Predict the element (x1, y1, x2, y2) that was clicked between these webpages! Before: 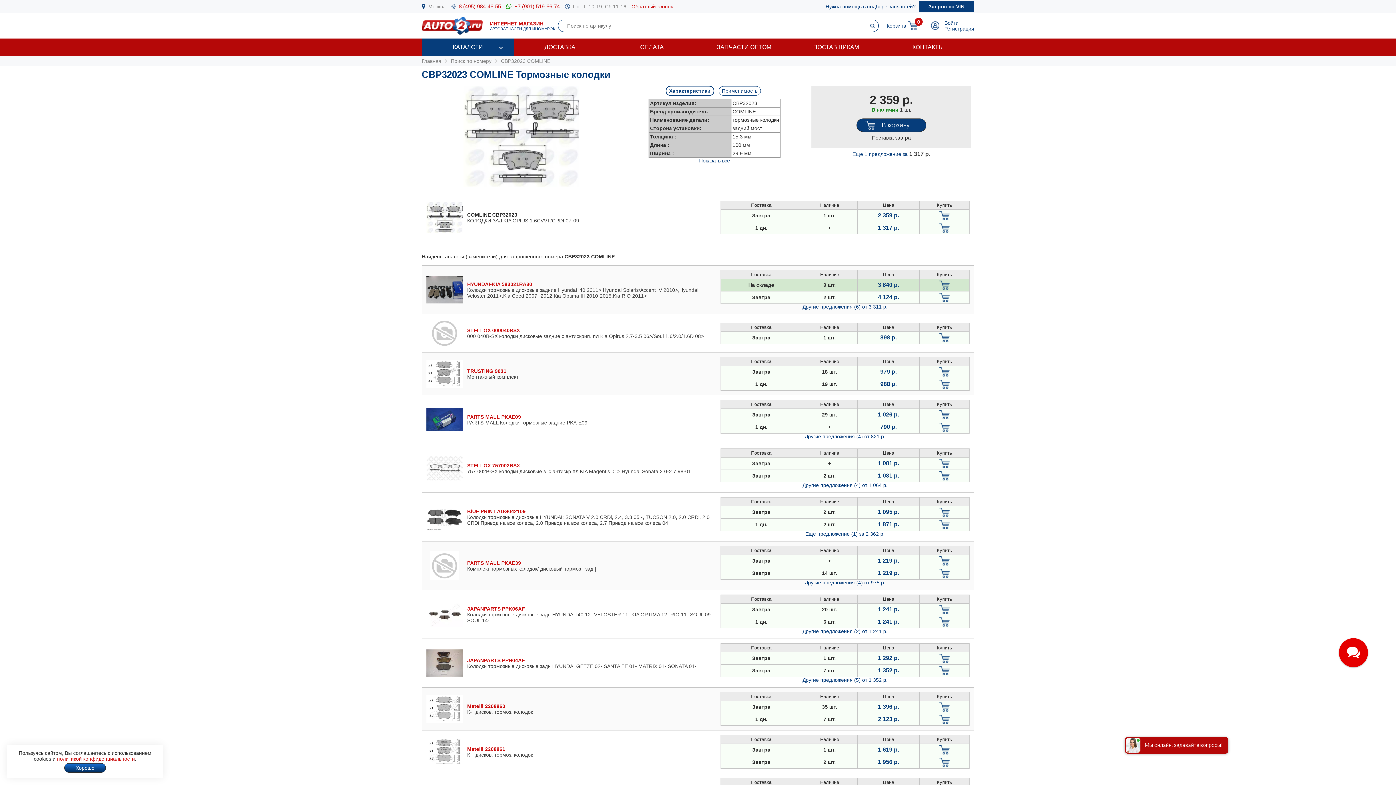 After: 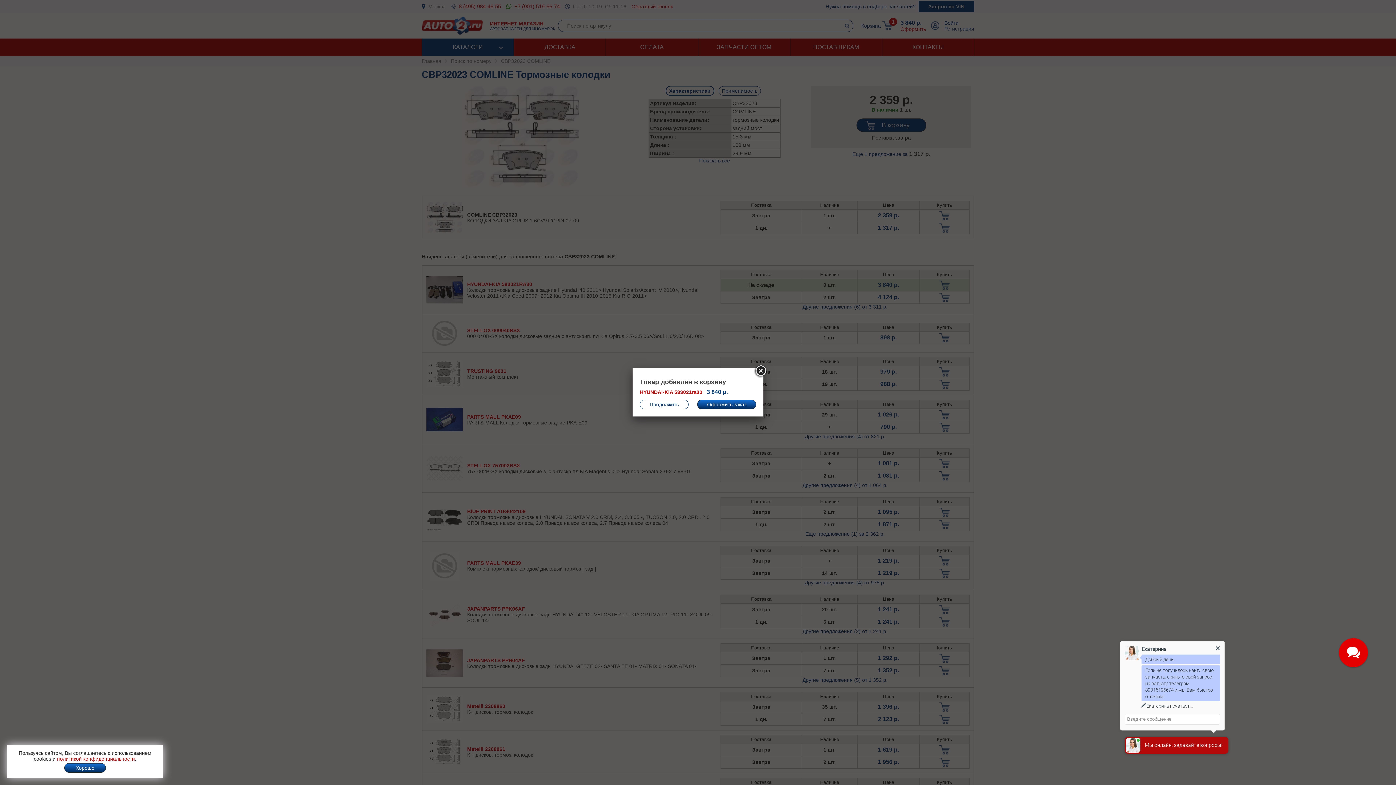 Action: bbox: (921, 280, 968, 289)